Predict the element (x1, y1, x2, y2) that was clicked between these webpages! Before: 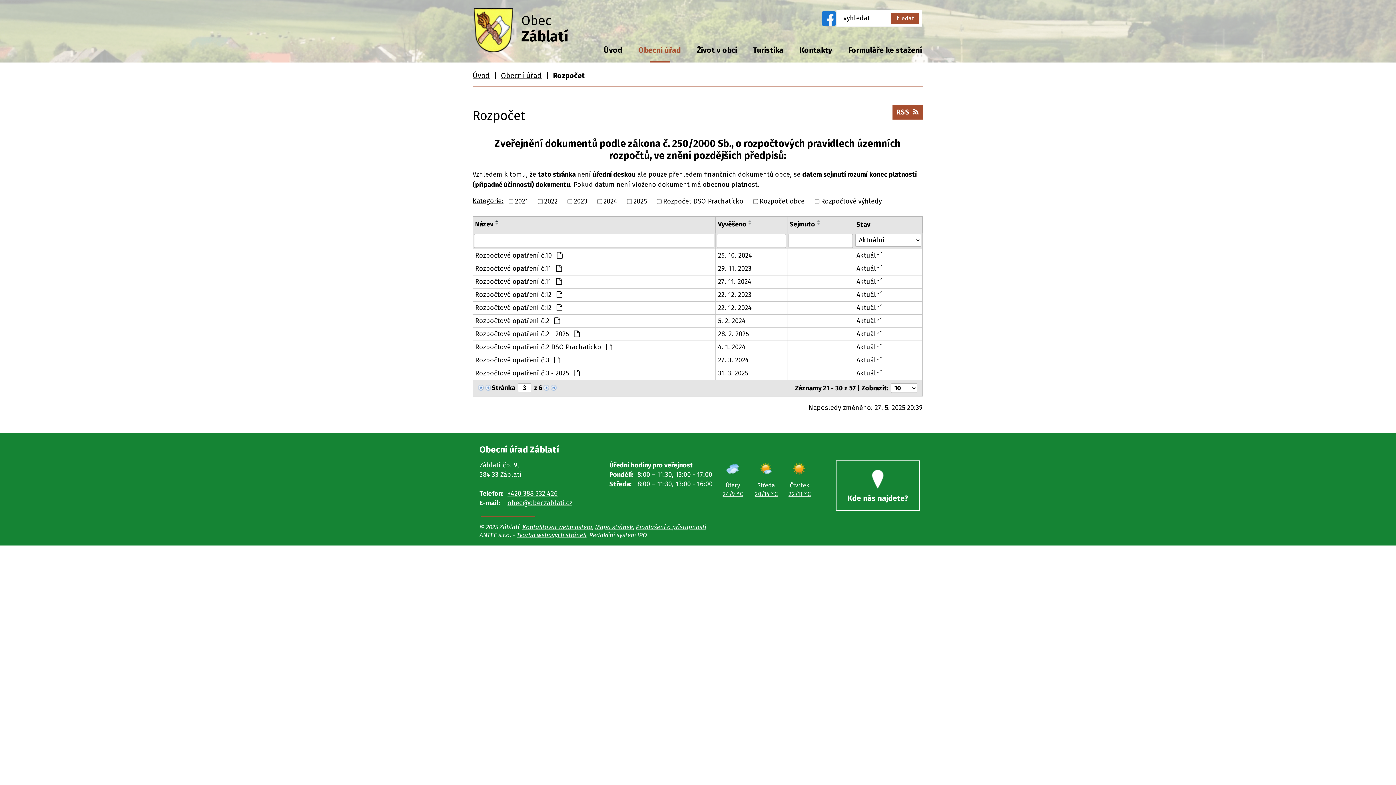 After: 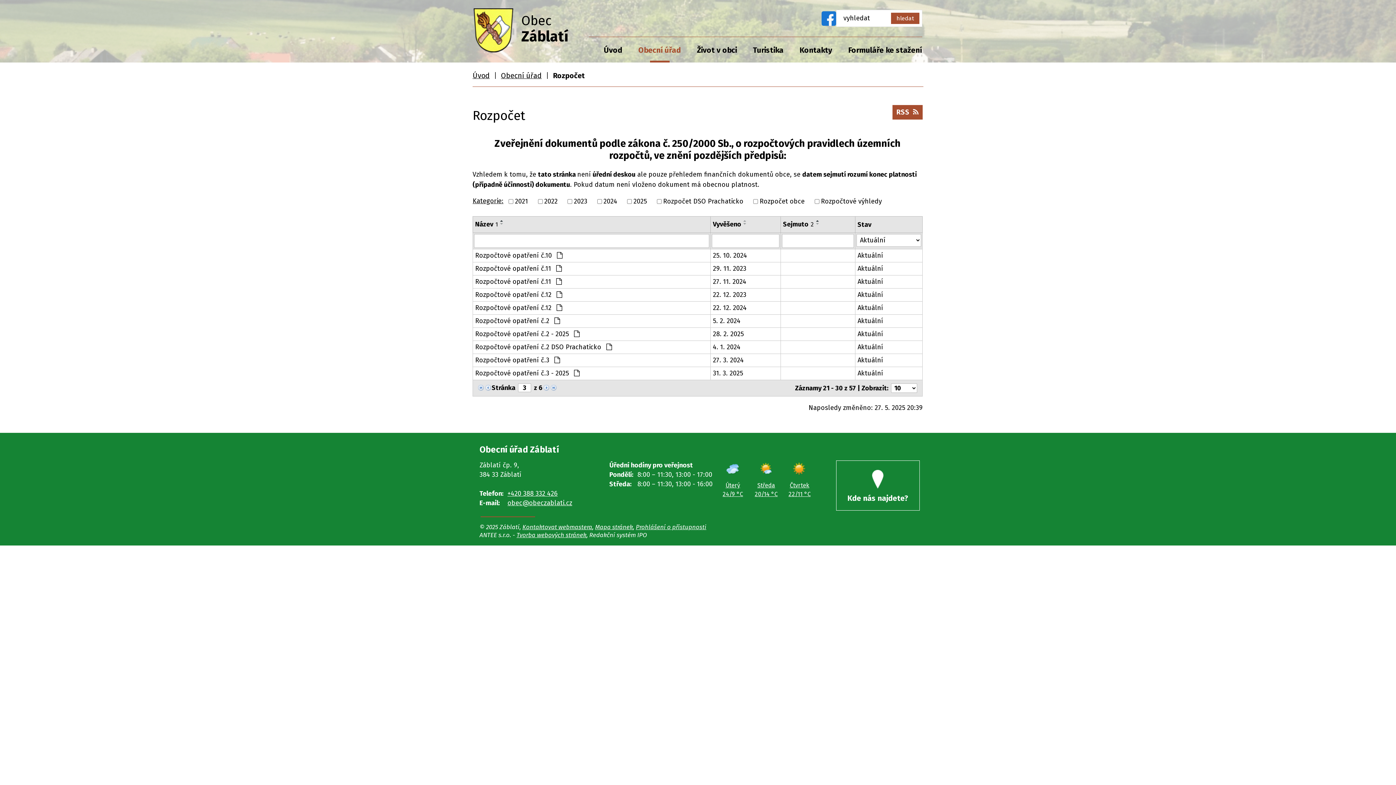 Action: bbox: (815, 219, 823, 222)